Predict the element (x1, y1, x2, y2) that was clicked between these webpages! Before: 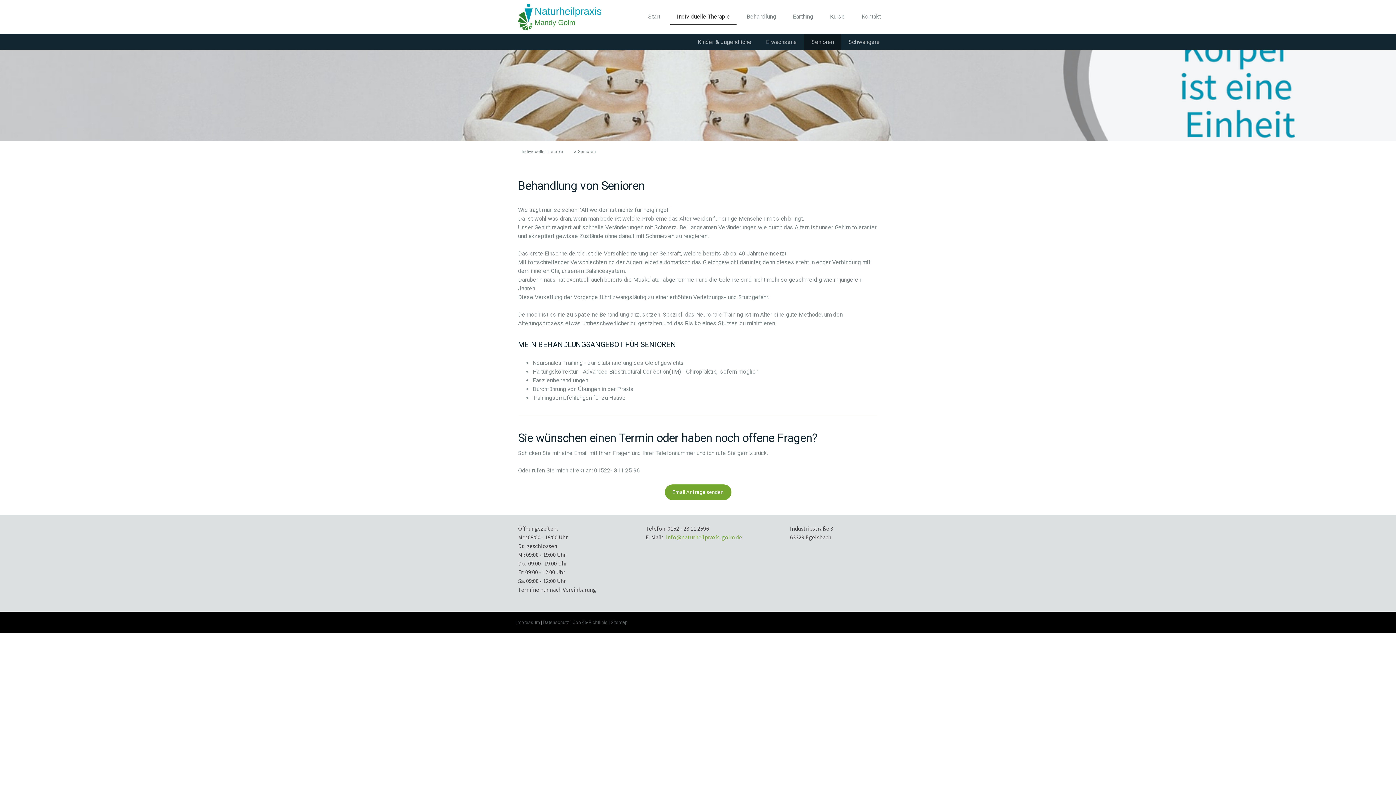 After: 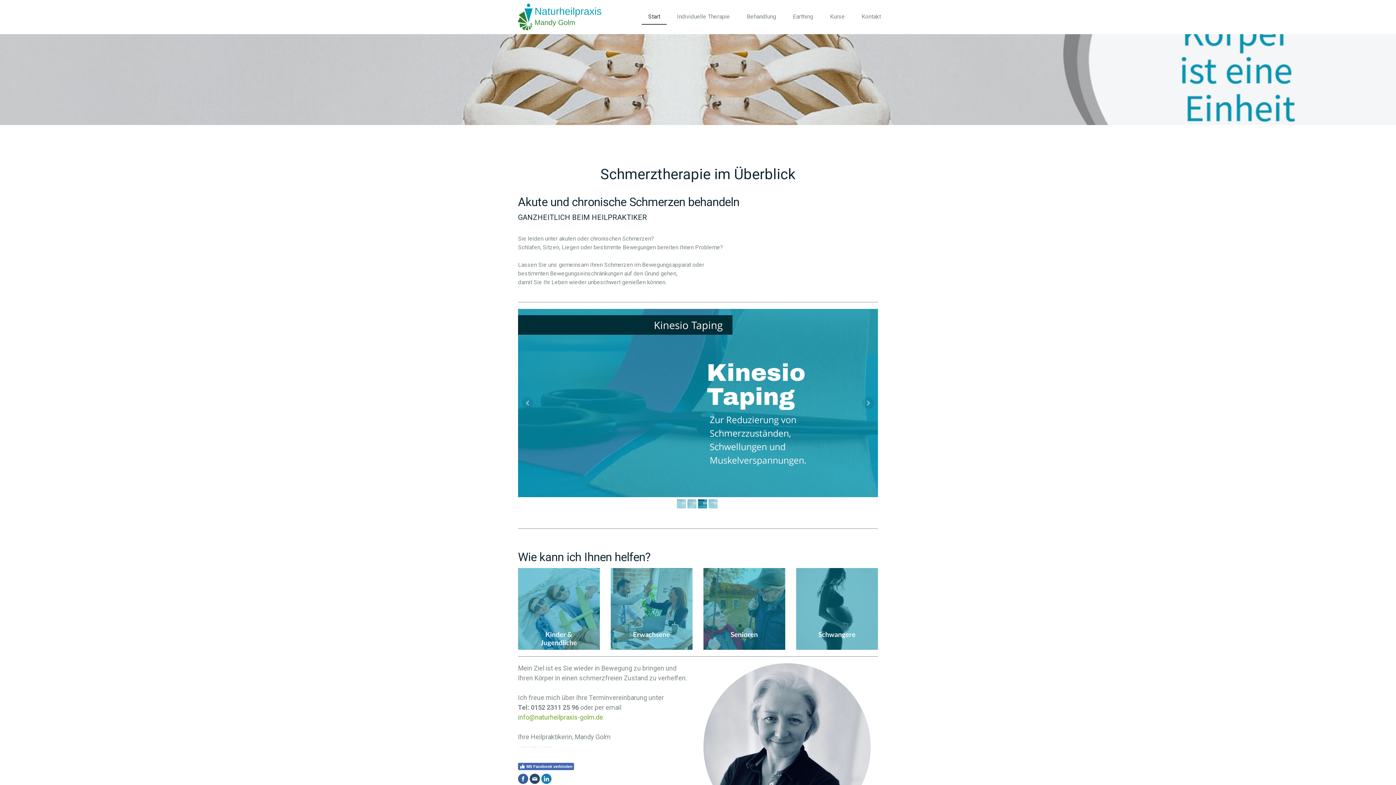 Action: label: Start bbox: (641, 9, 666, 24)